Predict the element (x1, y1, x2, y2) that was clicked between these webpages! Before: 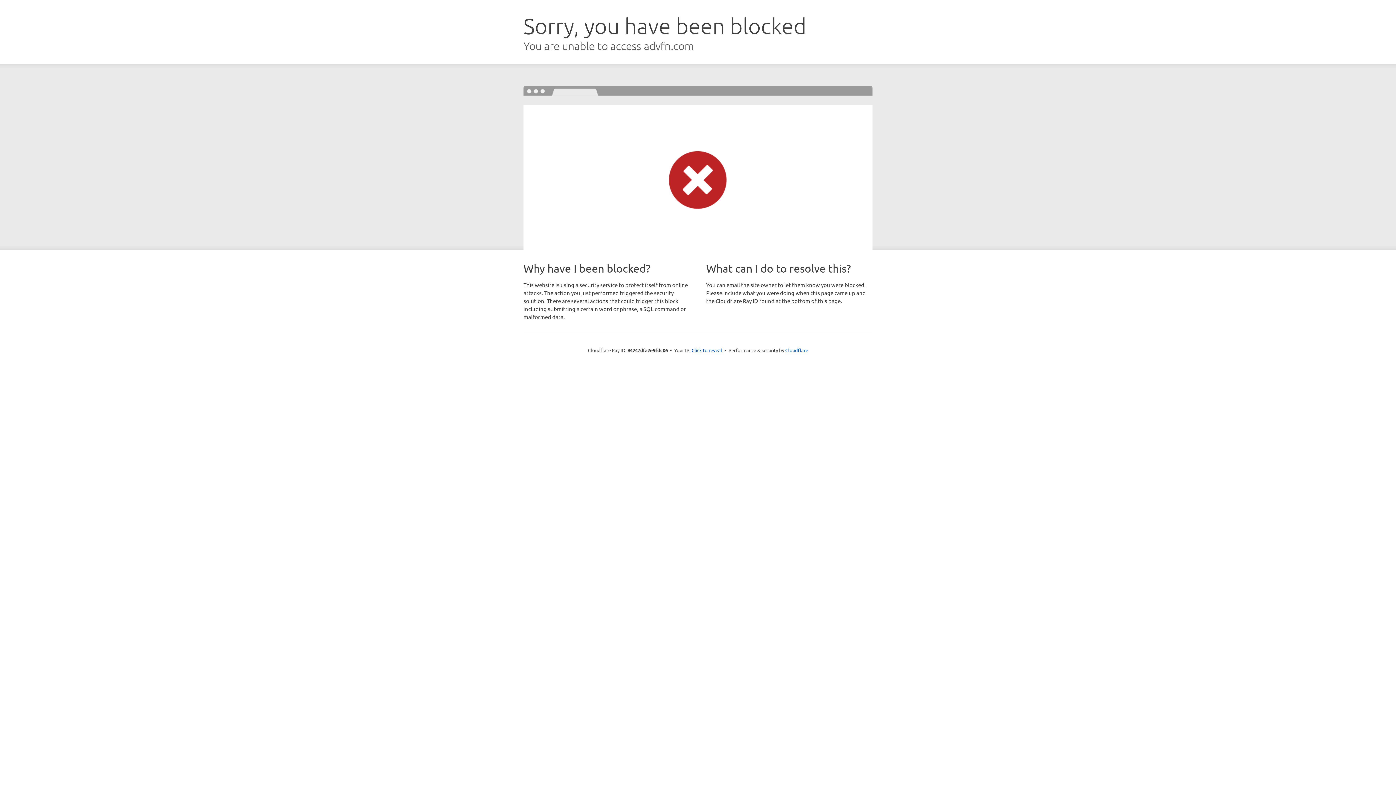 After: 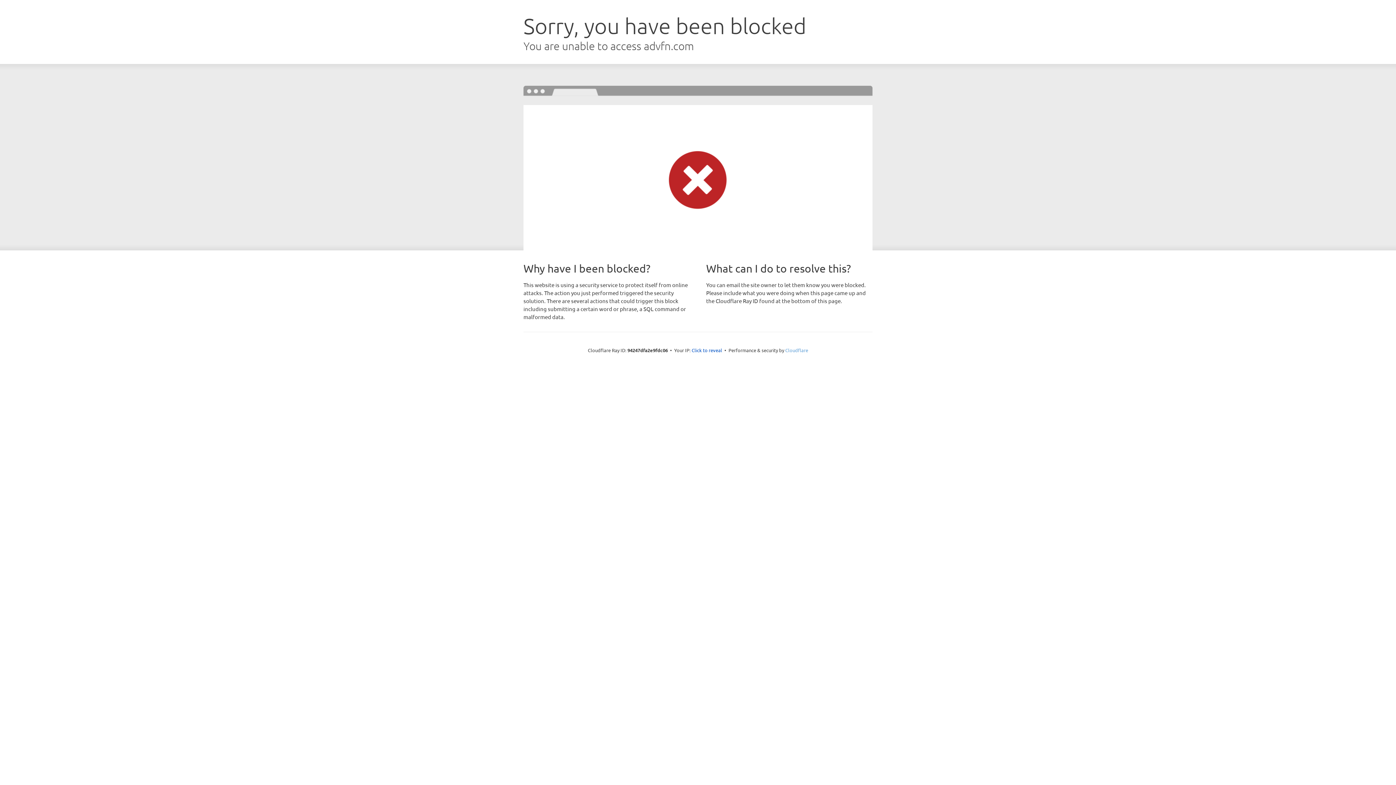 Action: bbox: (785, 347, 808, 353) label: Cloudflare